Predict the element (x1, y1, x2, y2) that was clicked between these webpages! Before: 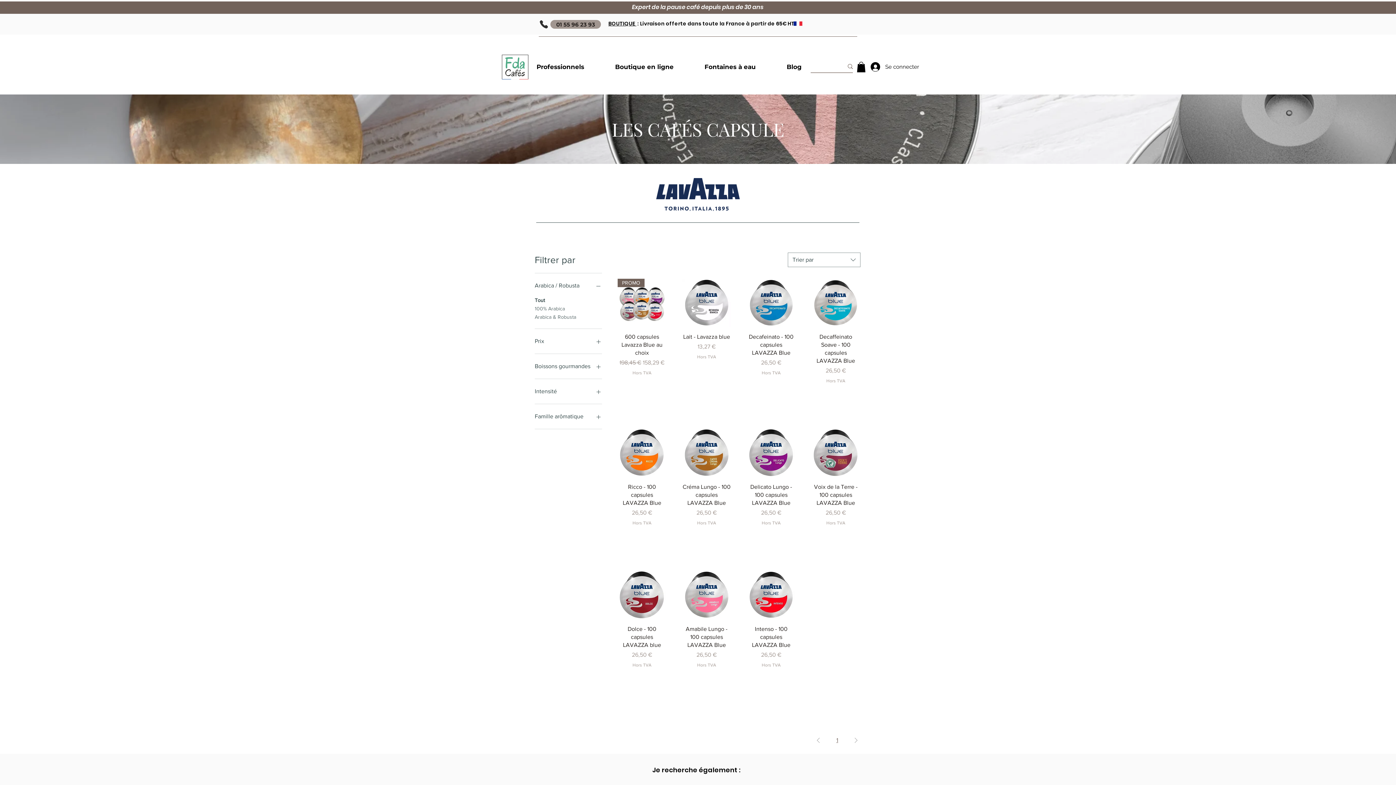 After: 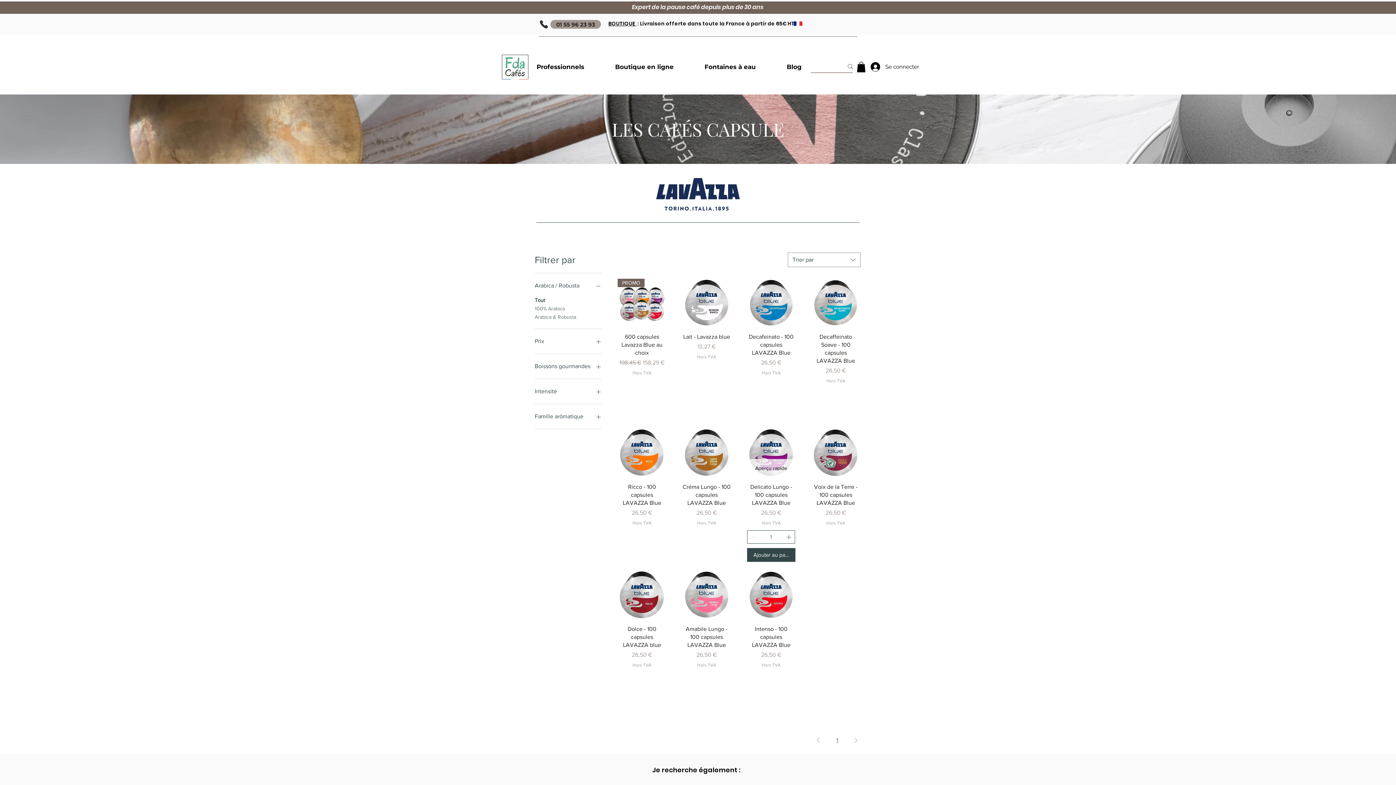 Action: bbox: (785, 530, 794, 543)